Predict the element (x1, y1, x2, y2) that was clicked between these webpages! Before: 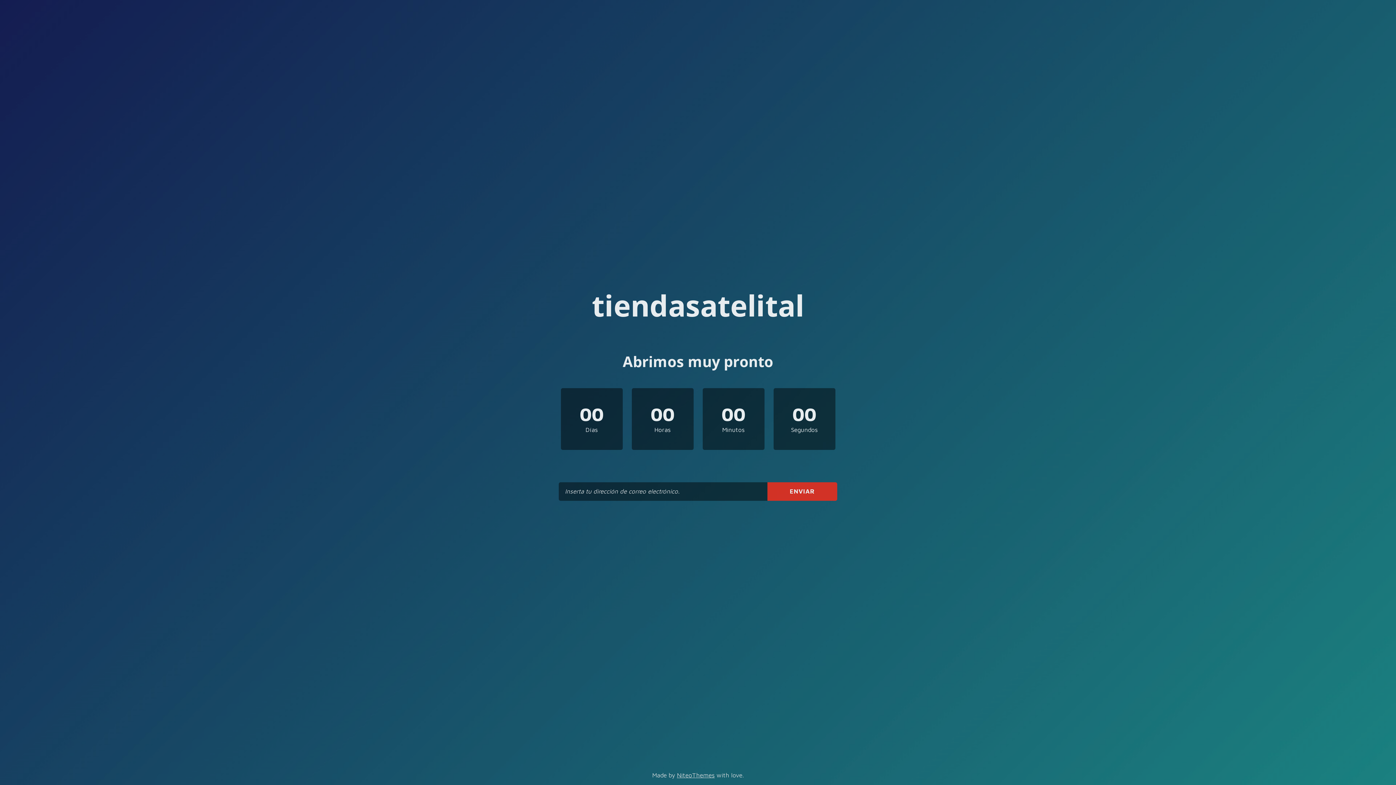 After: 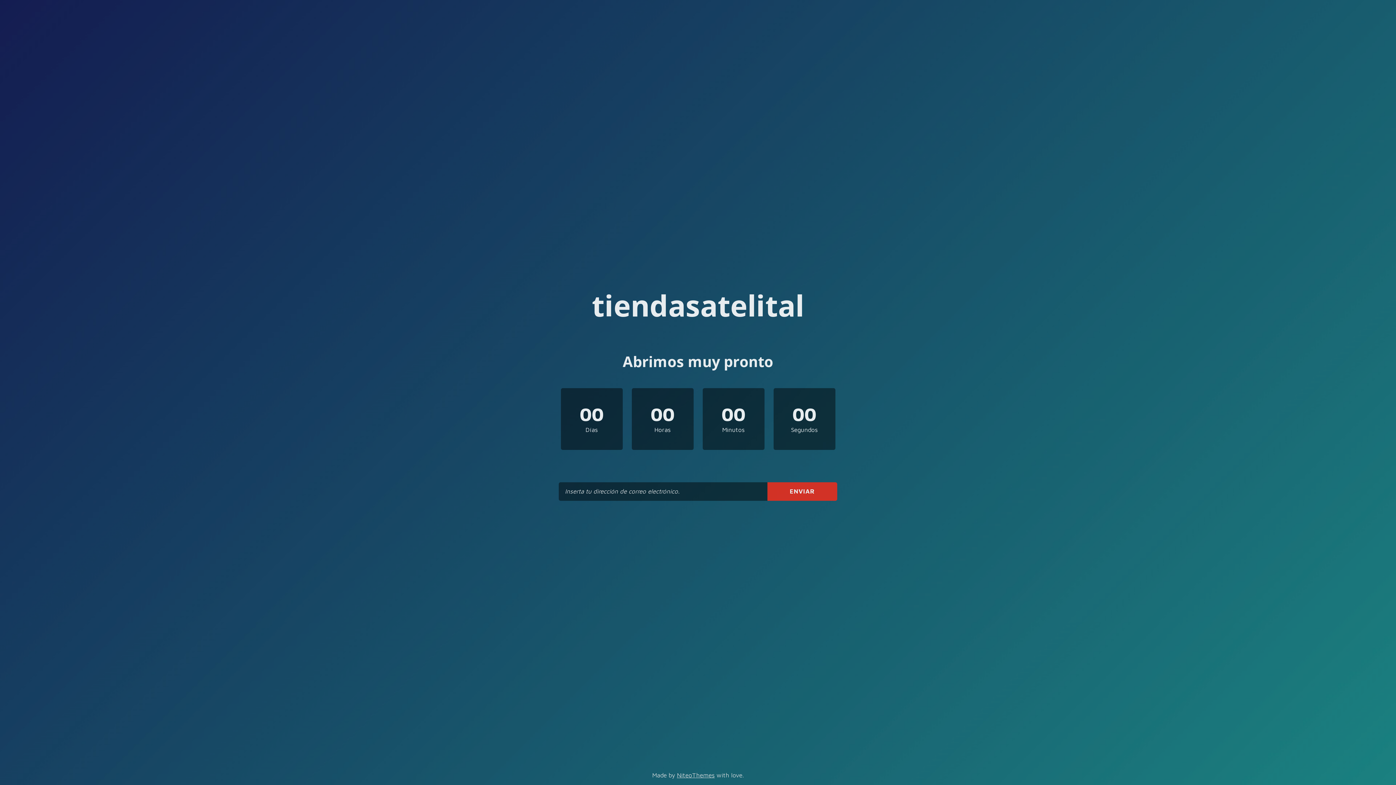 Action: bbox: (592, 302, 804, 319) label: tiendasatelital